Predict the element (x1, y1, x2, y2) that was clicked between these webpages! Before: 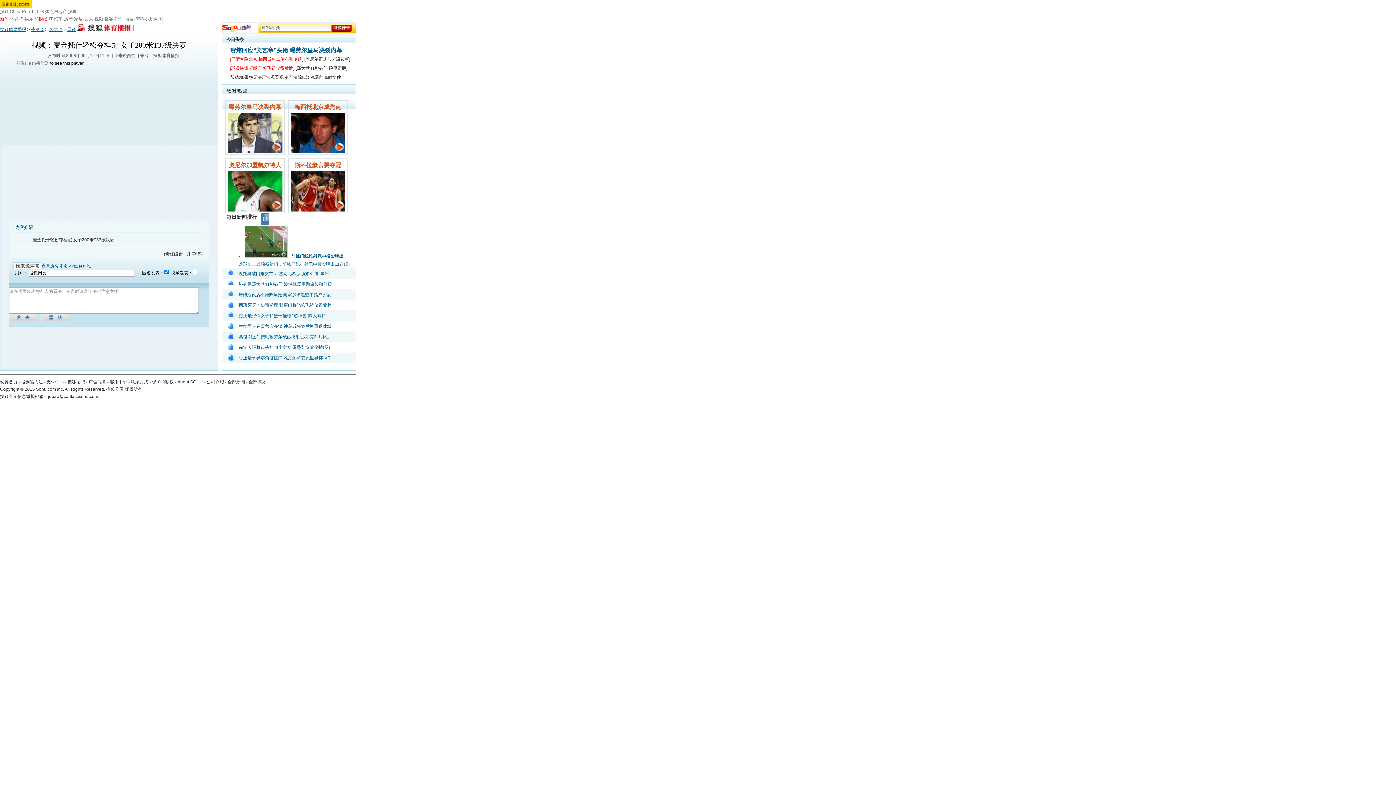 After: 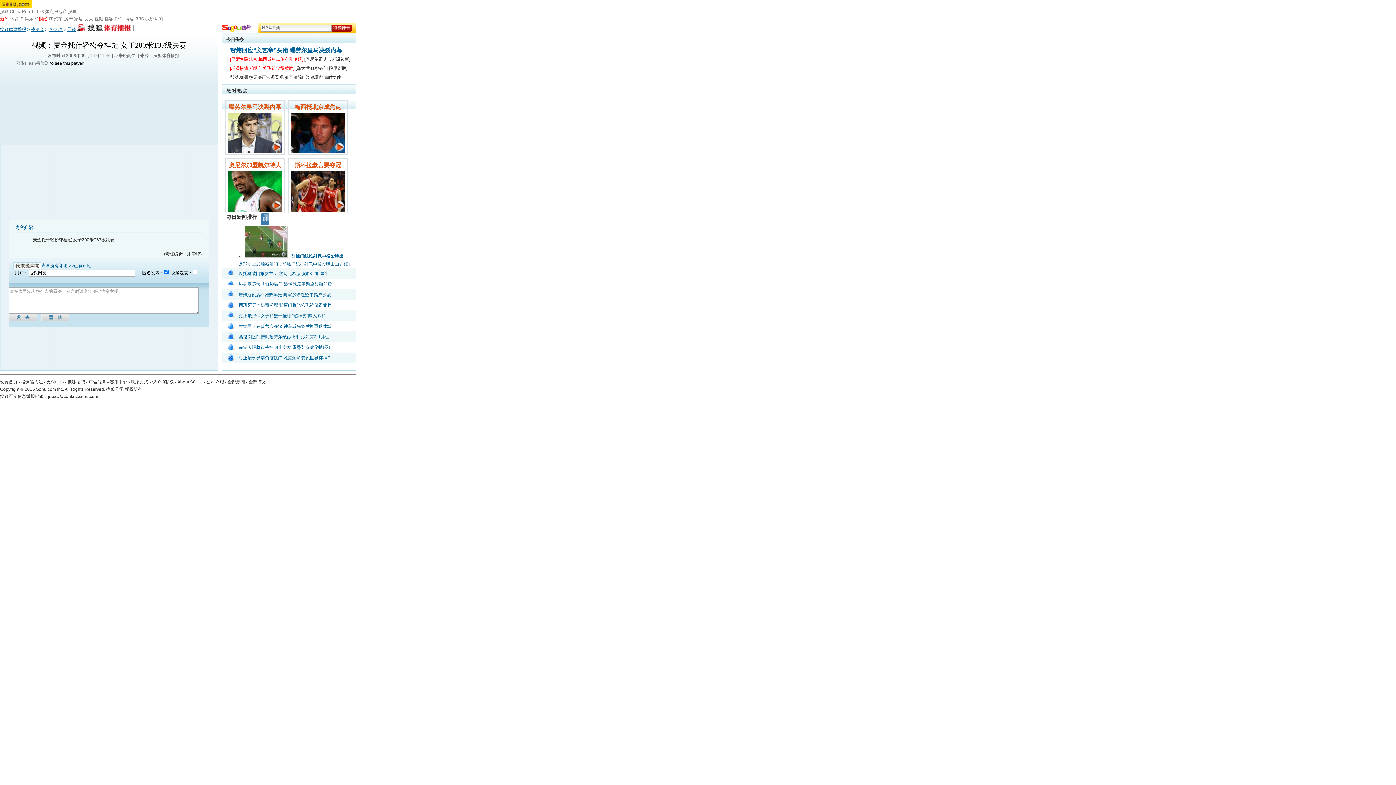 Action: bbox: (88, 379, 106, 384) label: 广告服务